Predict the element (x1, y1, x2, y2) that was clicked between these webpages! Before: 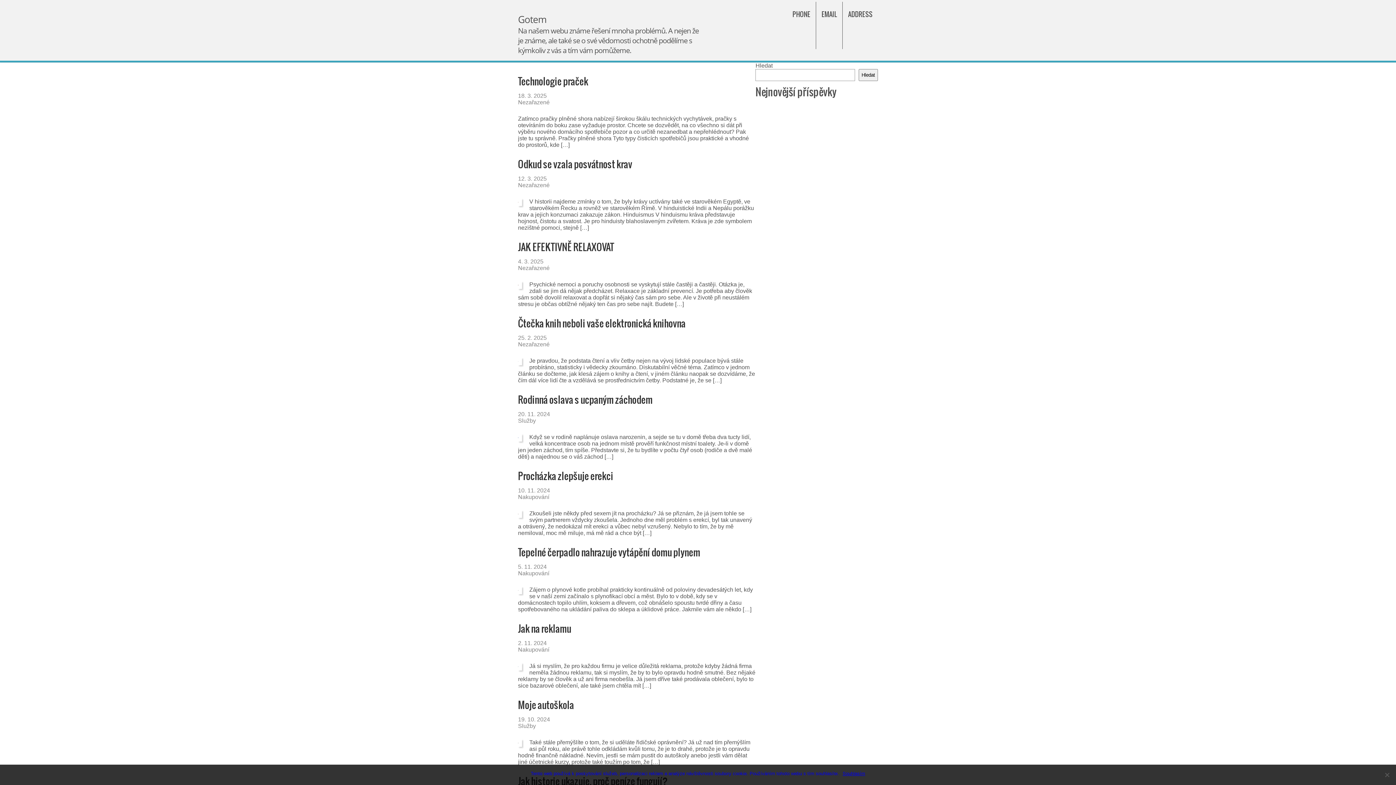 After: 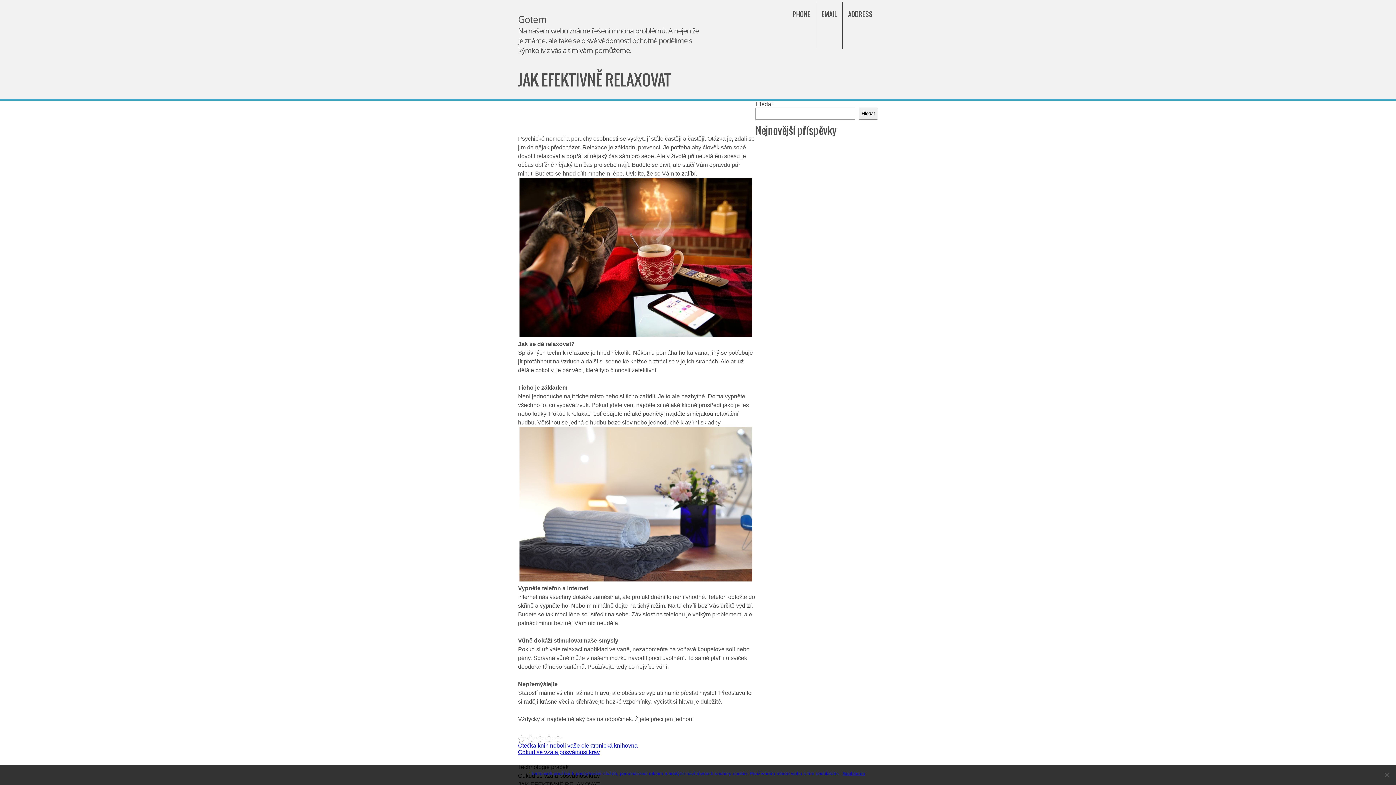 Action: label: JAK EFEKTIVNĚ RELAXOVAT bbox: (518, 240, 614, 254)